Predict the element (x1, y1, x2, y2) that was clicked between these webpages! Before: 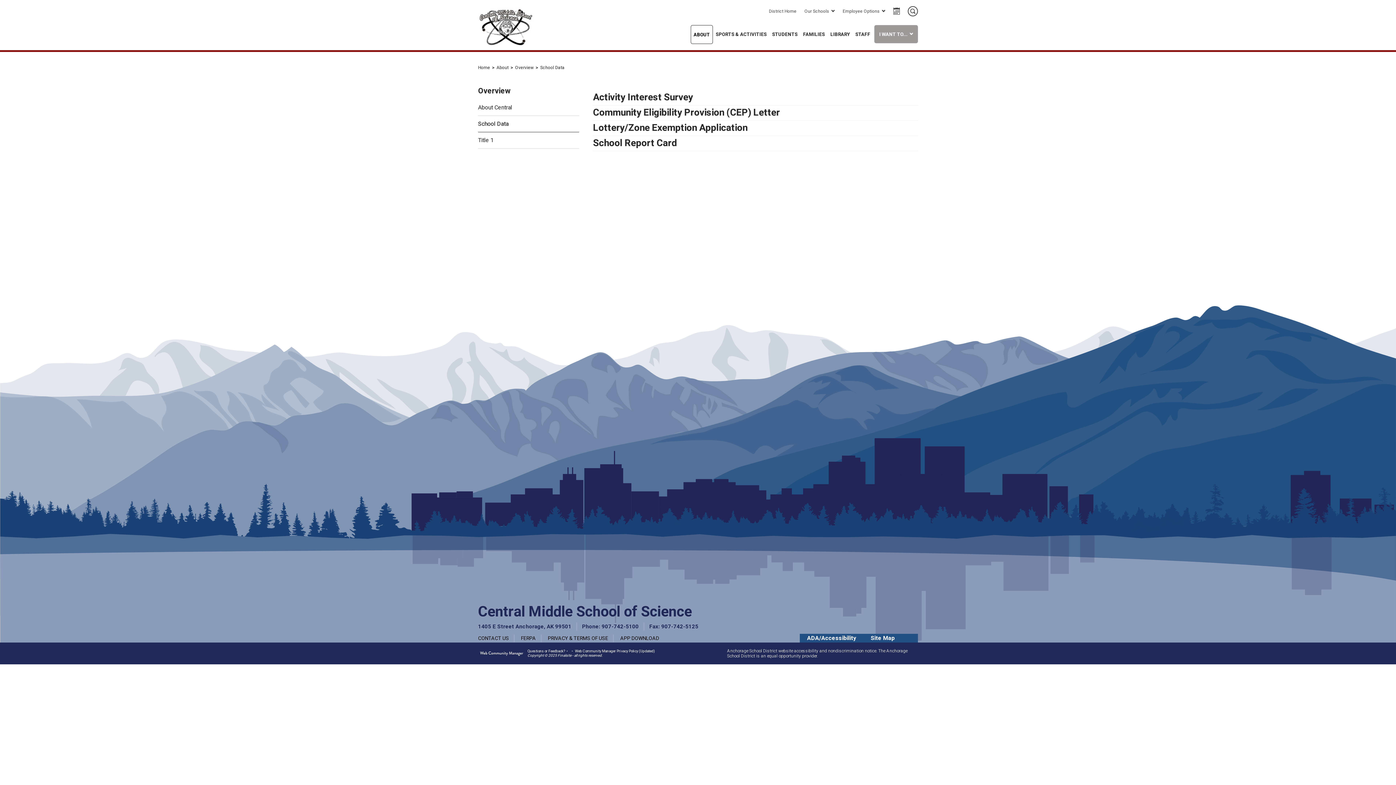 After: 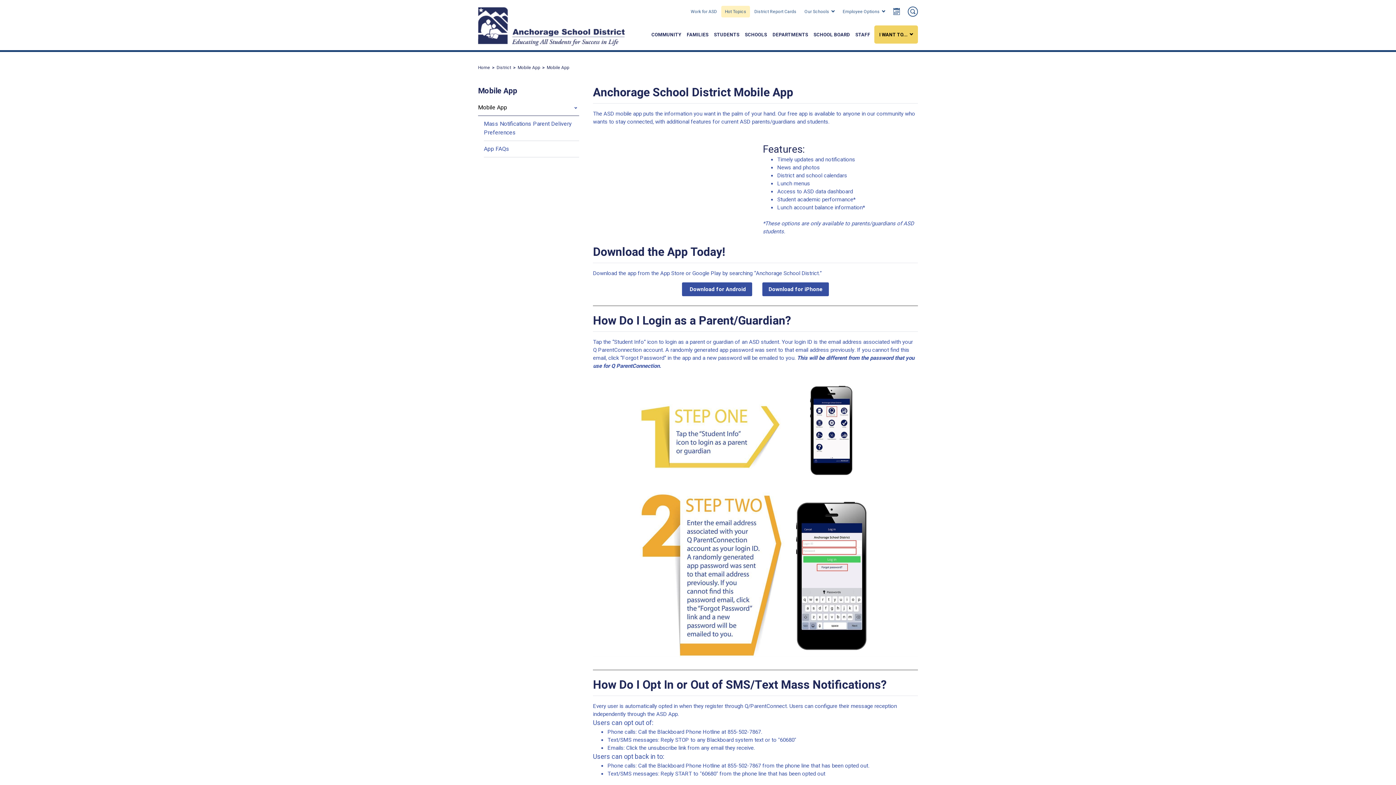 Action: label: APP DOWNLOAD bbox: (615, 634, 659, 642)